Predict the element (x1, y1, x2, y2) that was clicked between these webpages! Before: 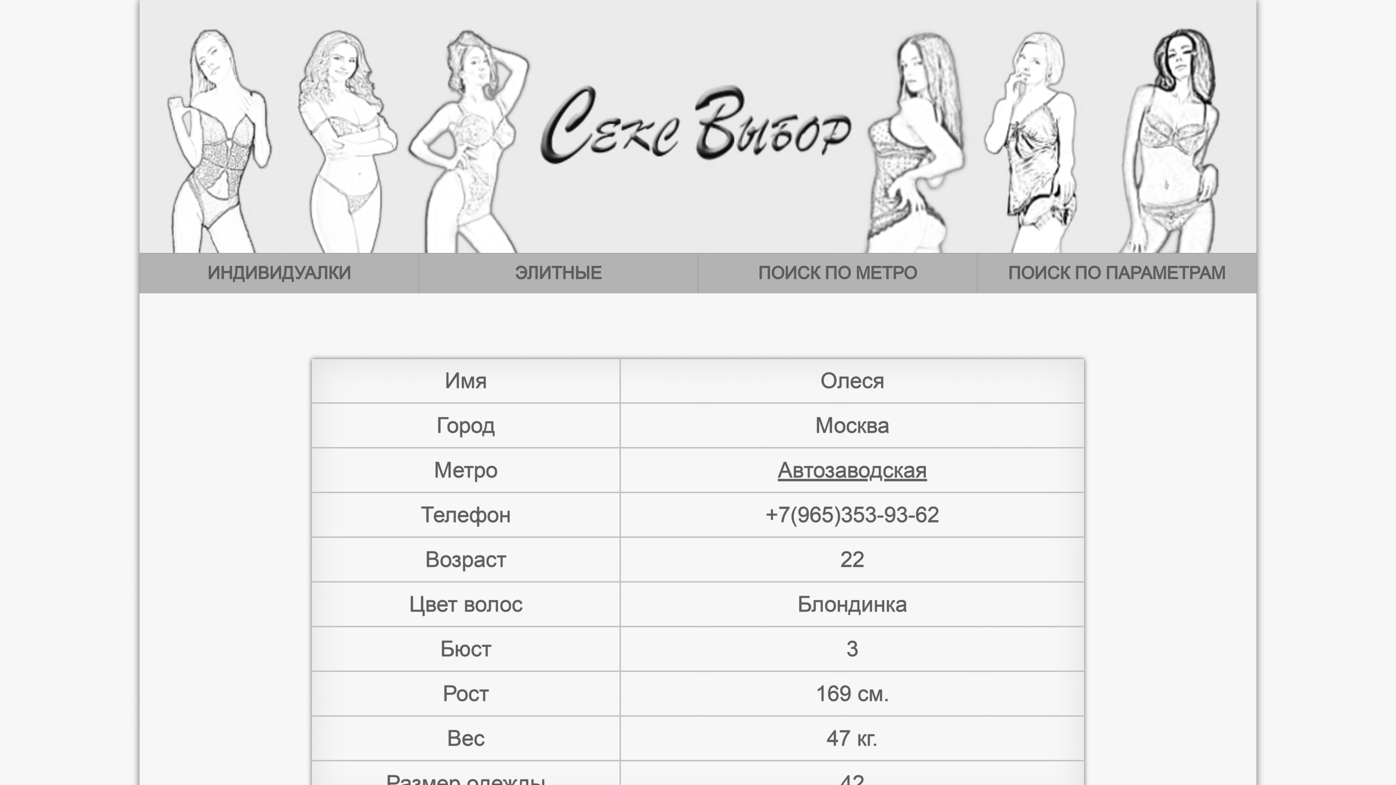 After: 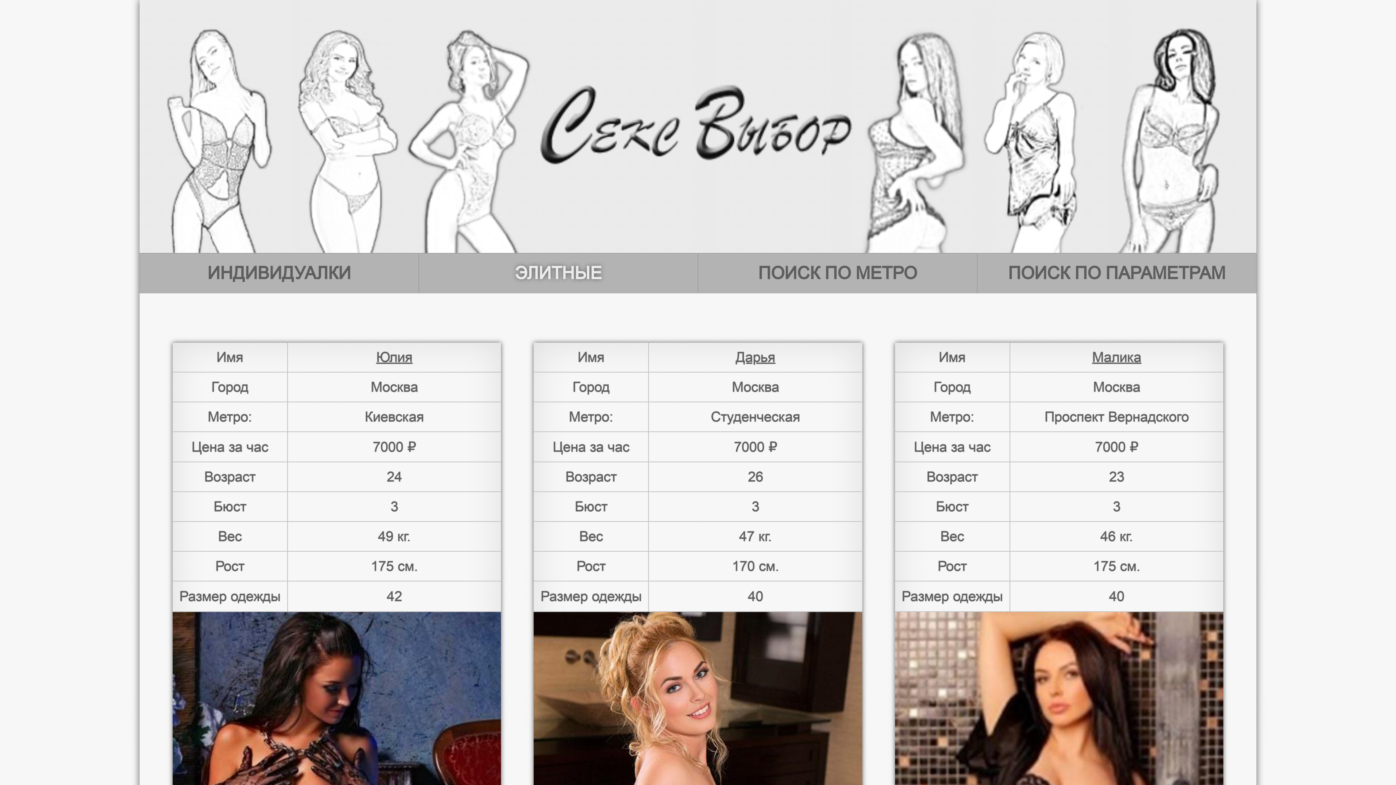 Action: bbox: (419, 253, 697, 293) label: ЭЛИТНЫЕ